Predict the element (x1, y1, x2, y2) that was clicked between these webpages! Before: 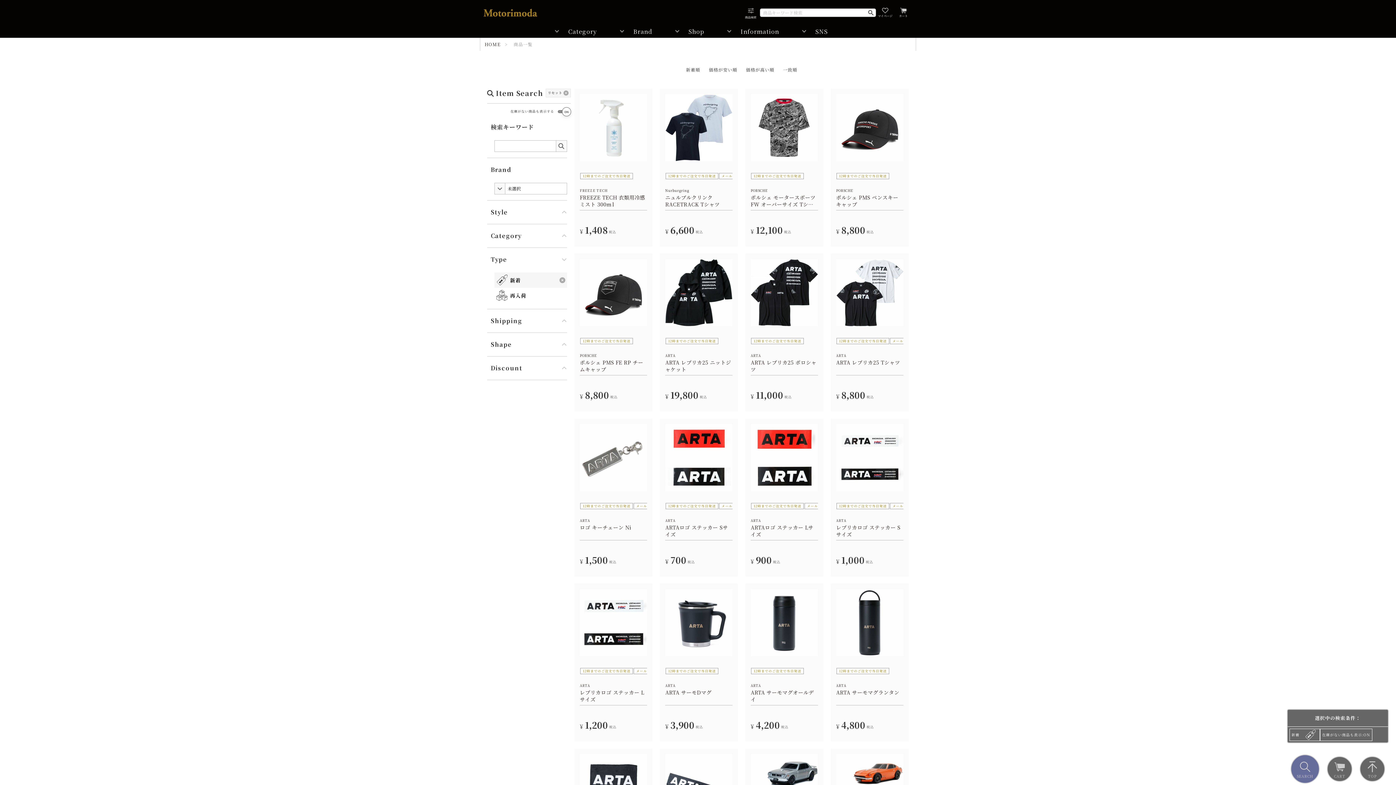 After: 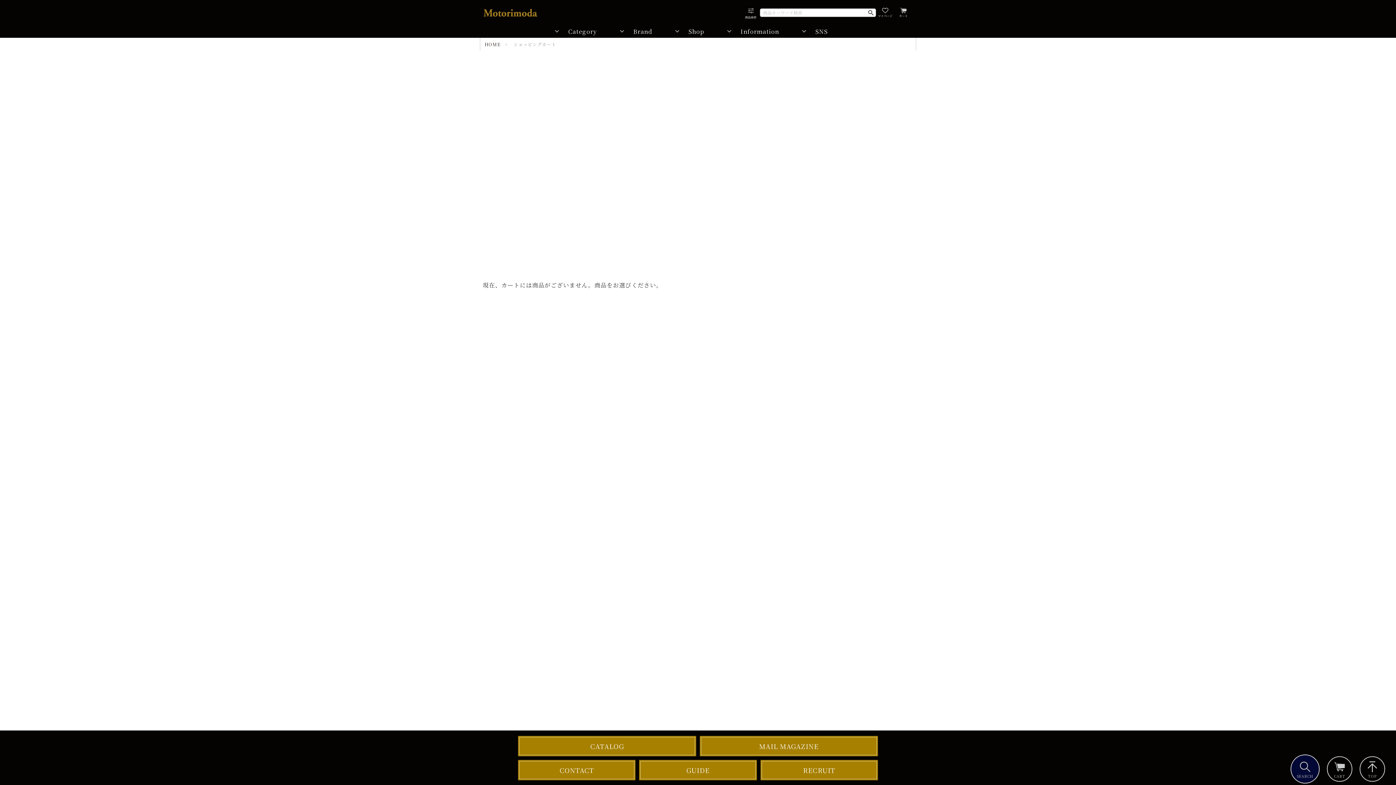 Action: bbox: (1327, 756, 1352, 782) label: CART